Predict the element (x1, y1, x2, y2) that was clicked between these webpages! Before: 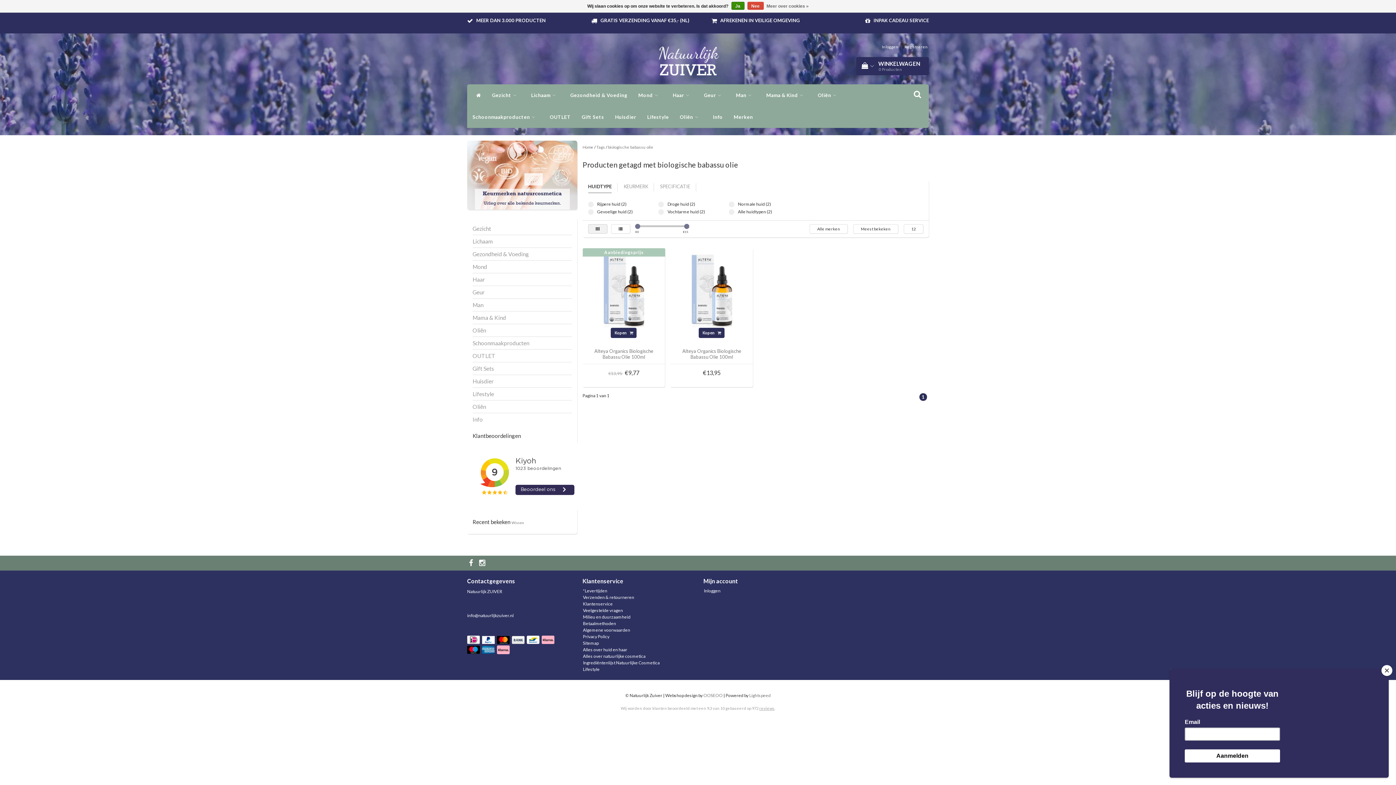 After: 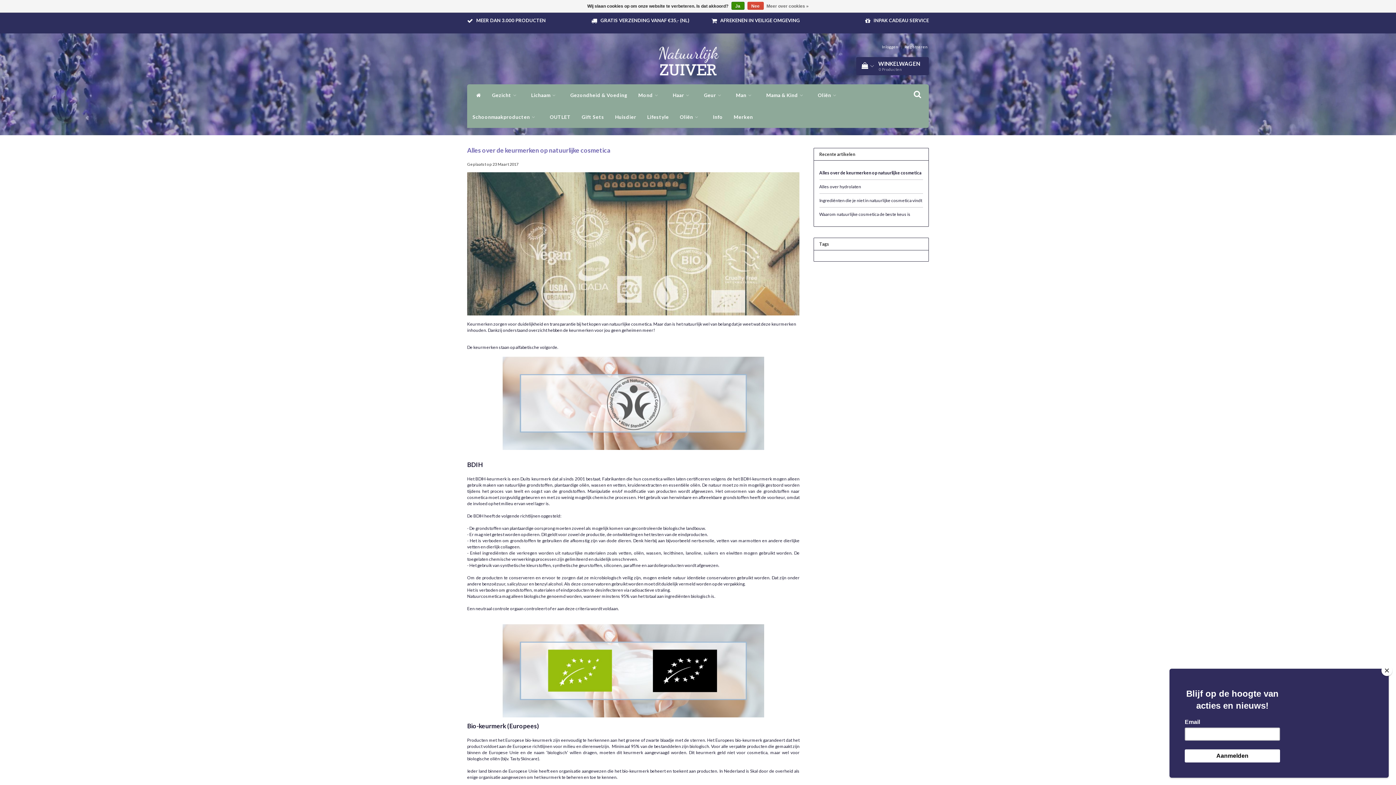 Action: bbox: (467, 172, 577, 177)